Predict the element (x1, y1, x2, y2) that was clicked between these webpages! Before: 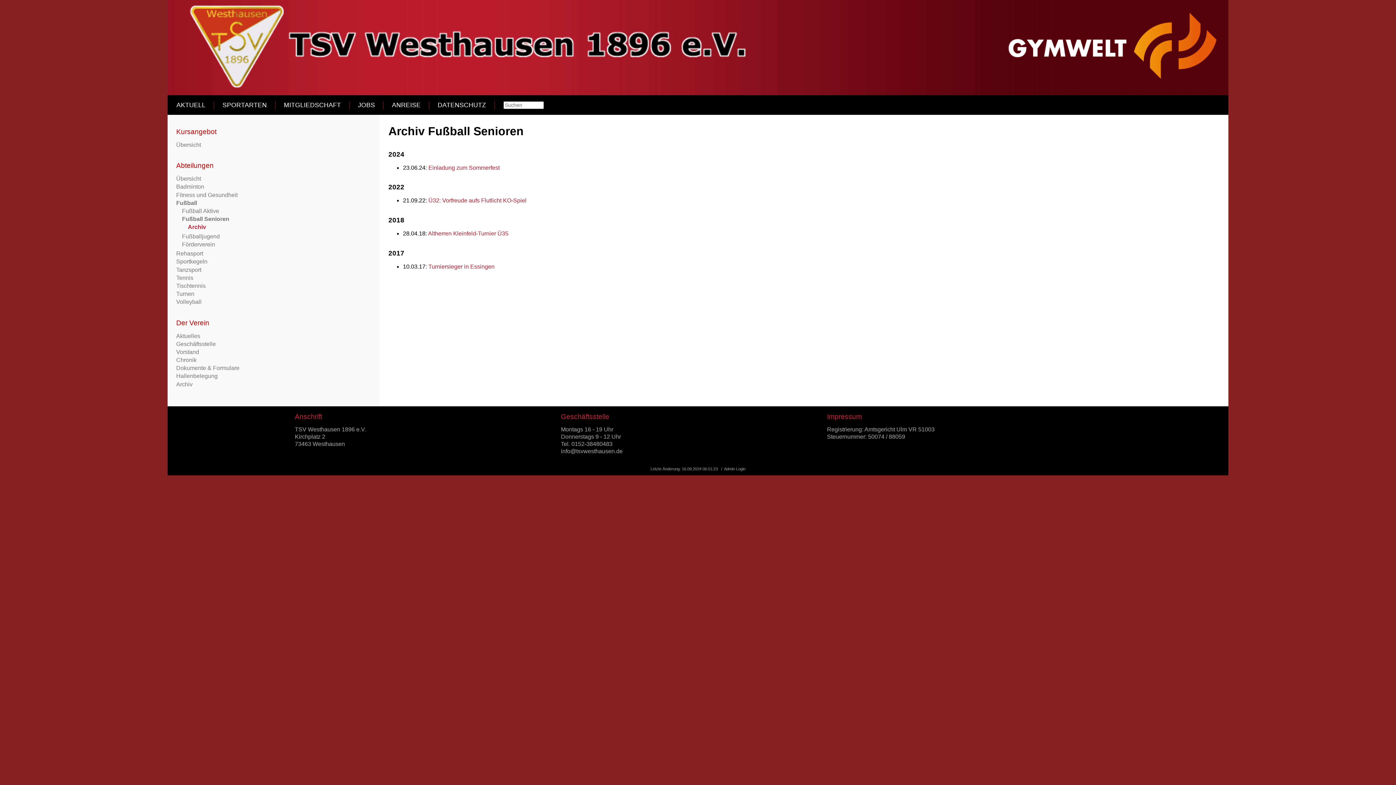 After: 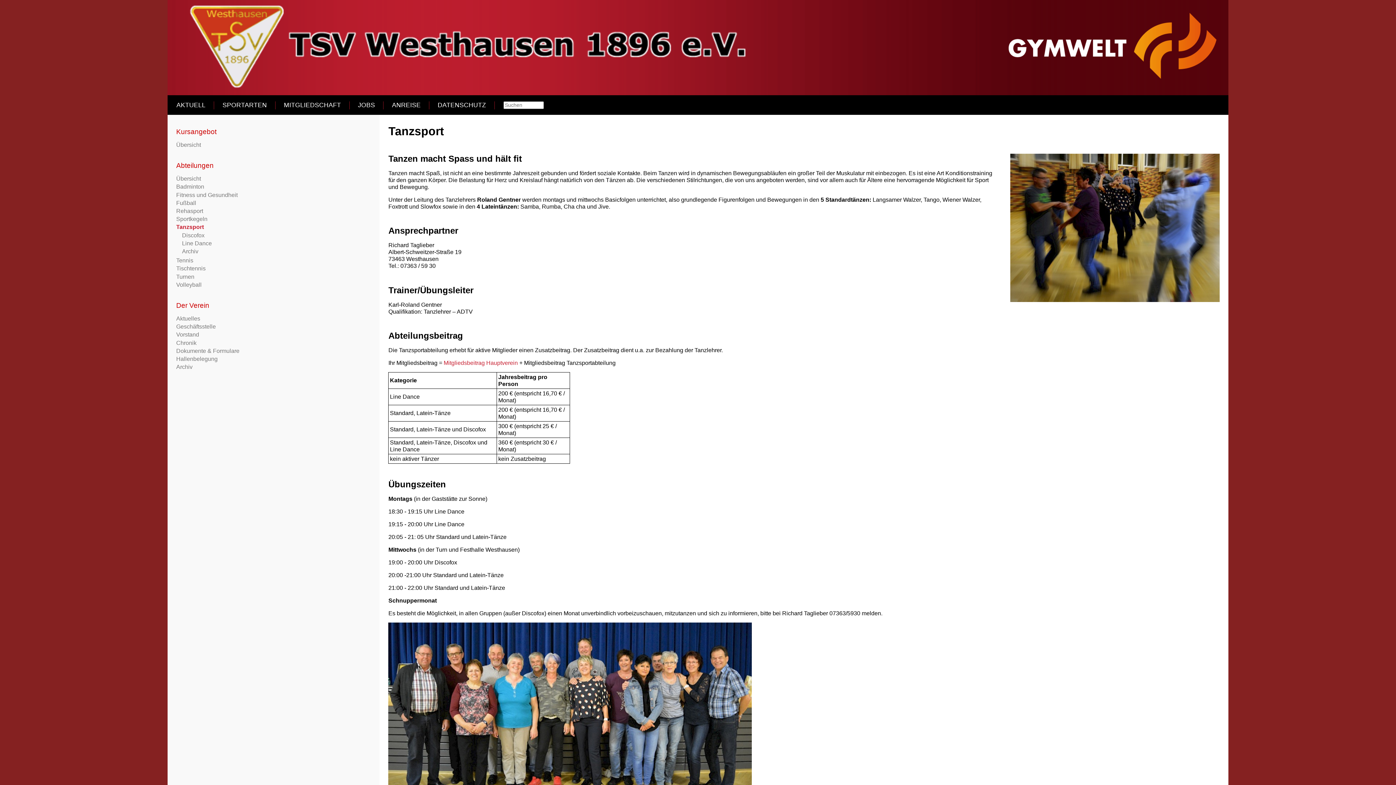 Action: bbox: (176, 266, 201, 272) label: Tanzsport